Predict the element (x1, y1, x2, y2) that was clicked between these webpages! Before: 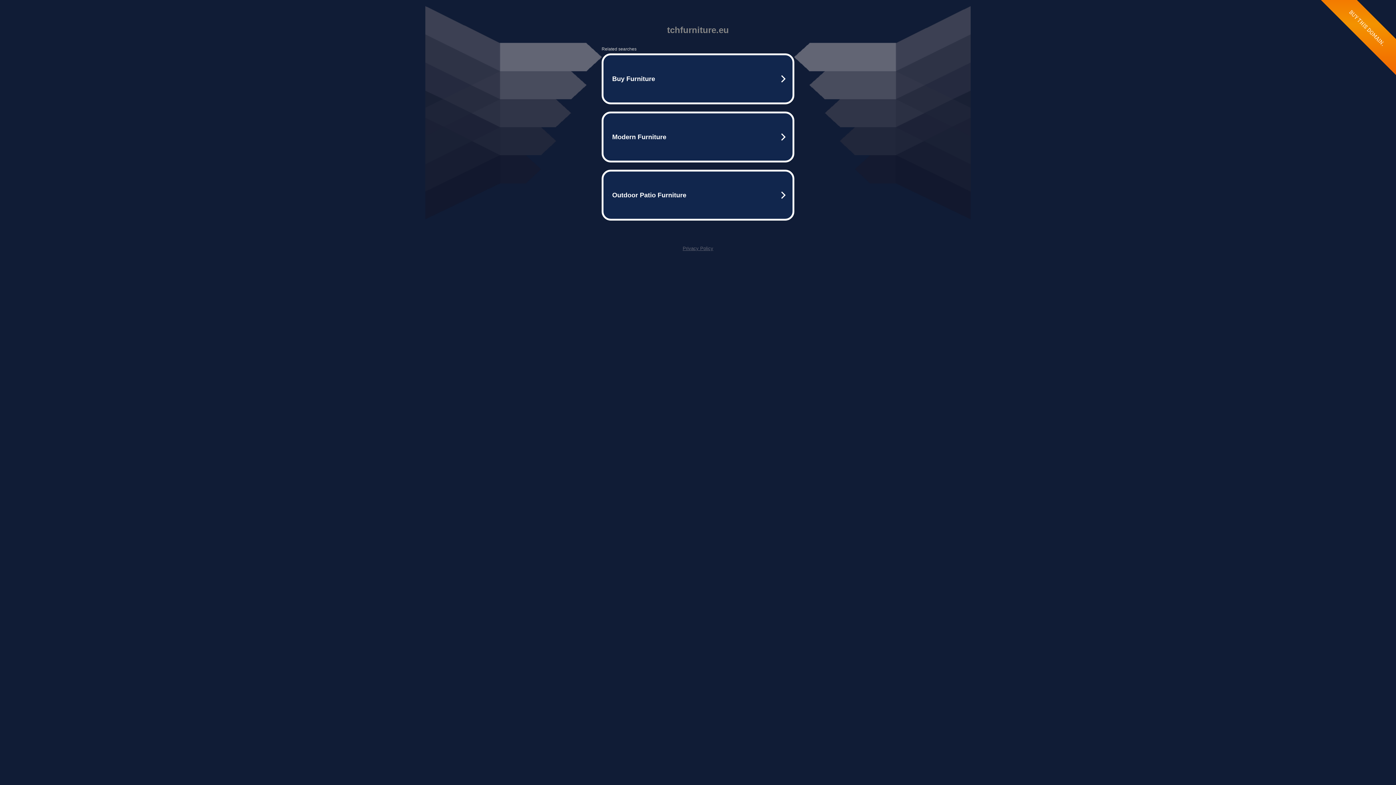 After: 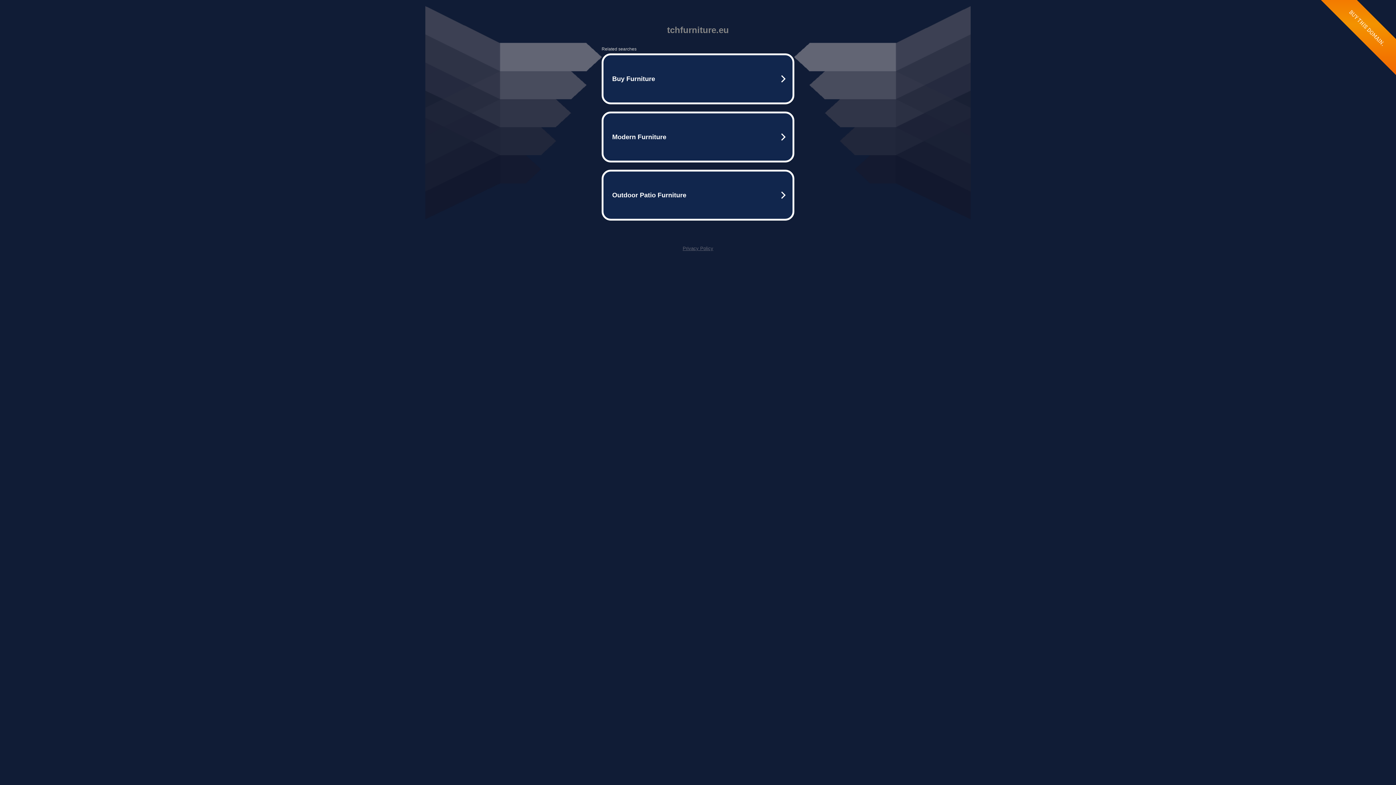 Action: bbox: (682, 245, 713, 251) label: Privacy Policy